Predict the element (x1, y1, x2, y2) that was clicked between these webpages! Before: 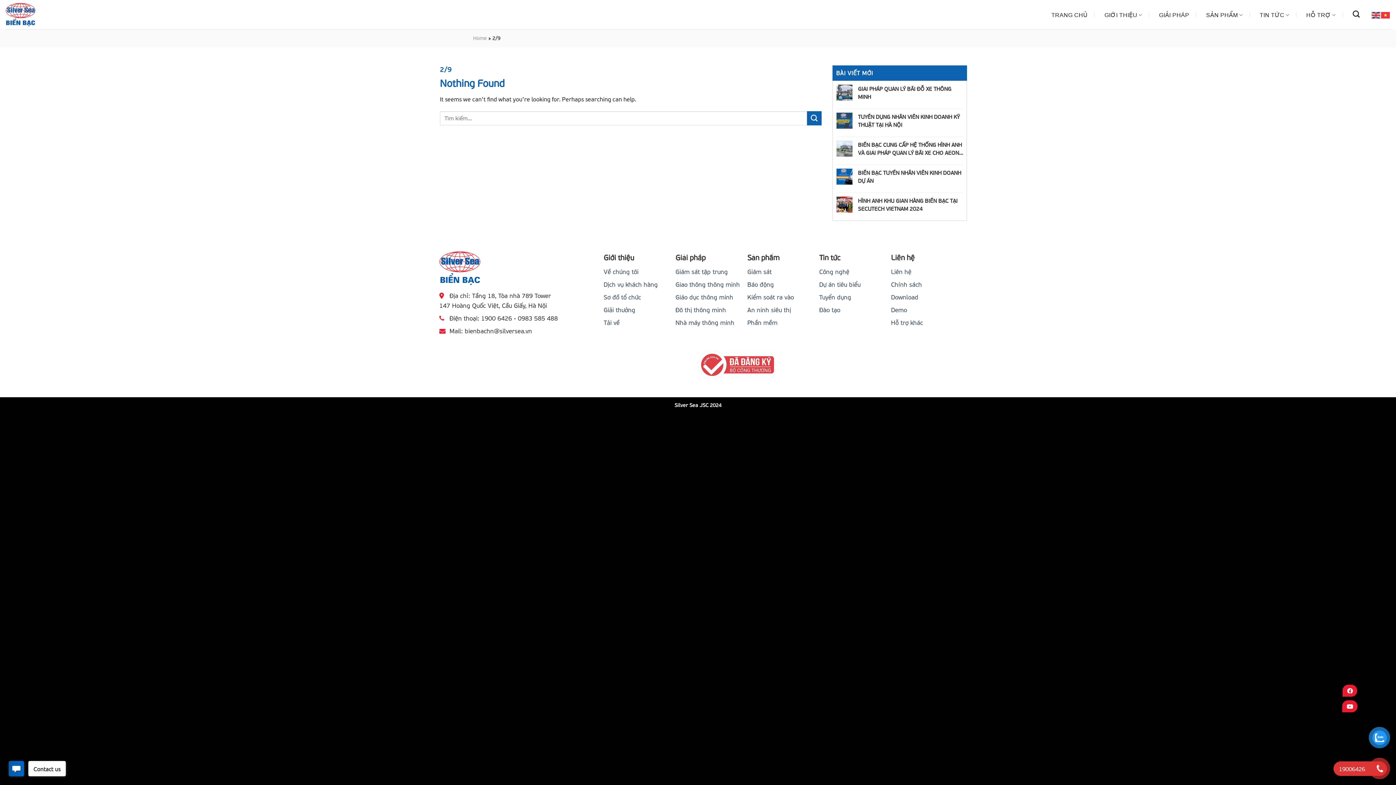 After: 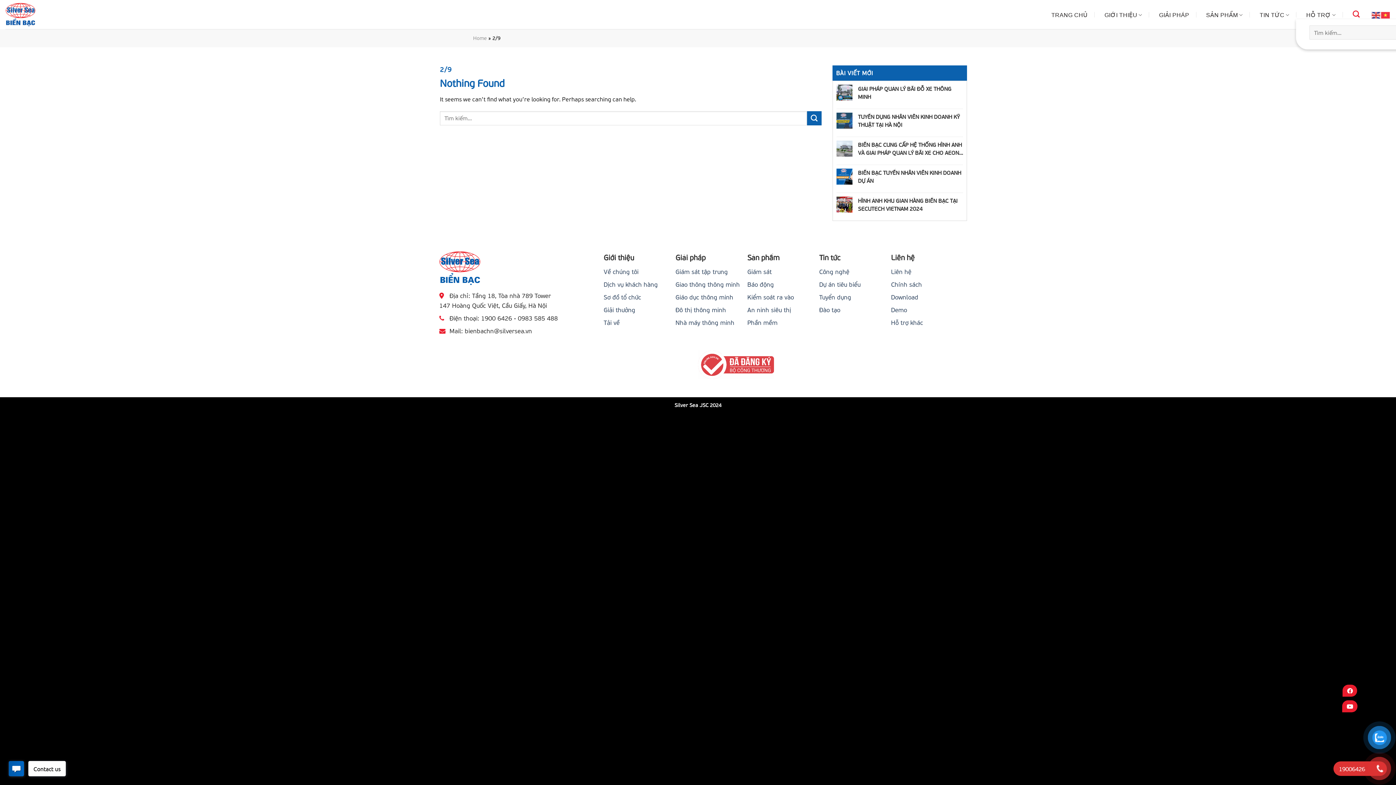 Action: bbox: (1348, 9, 1364, 18) label: Tìm kiếm